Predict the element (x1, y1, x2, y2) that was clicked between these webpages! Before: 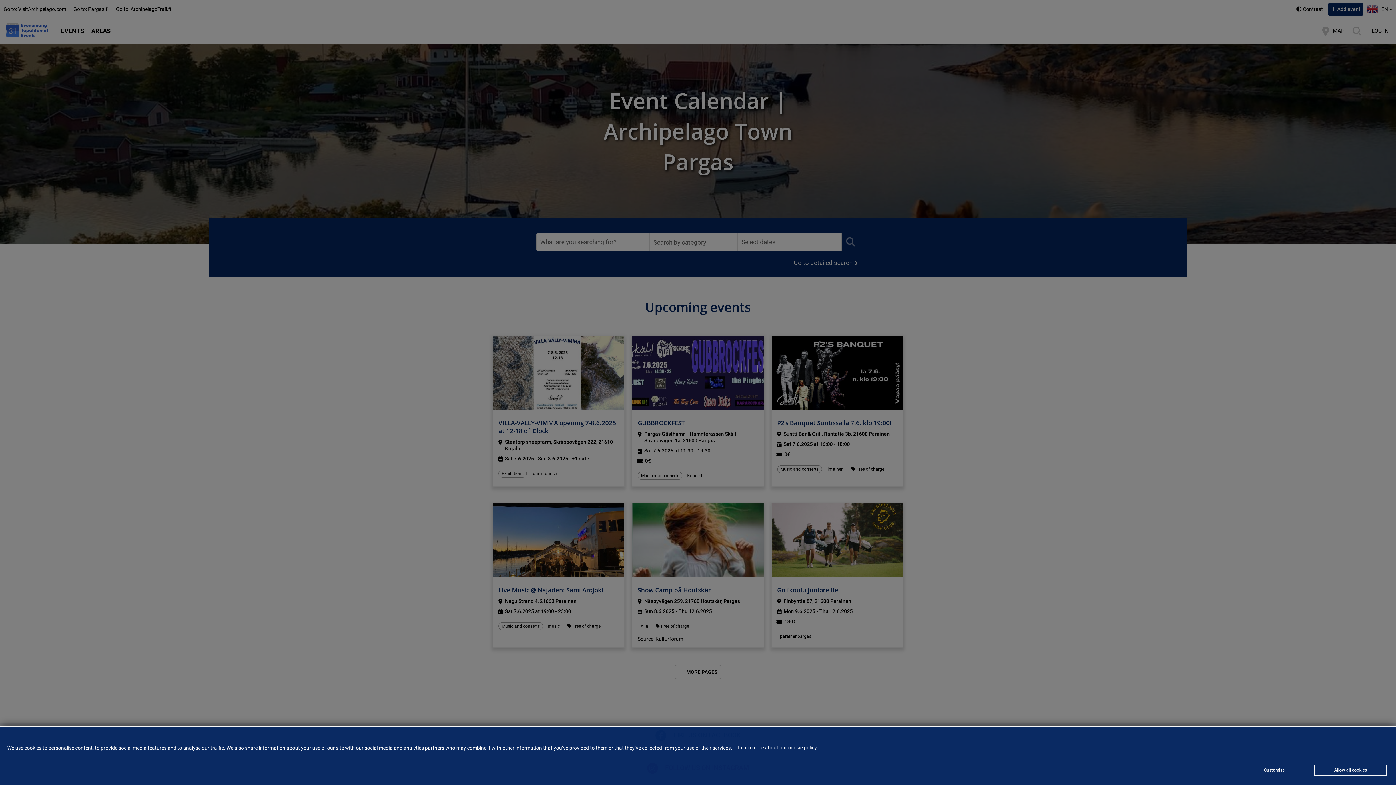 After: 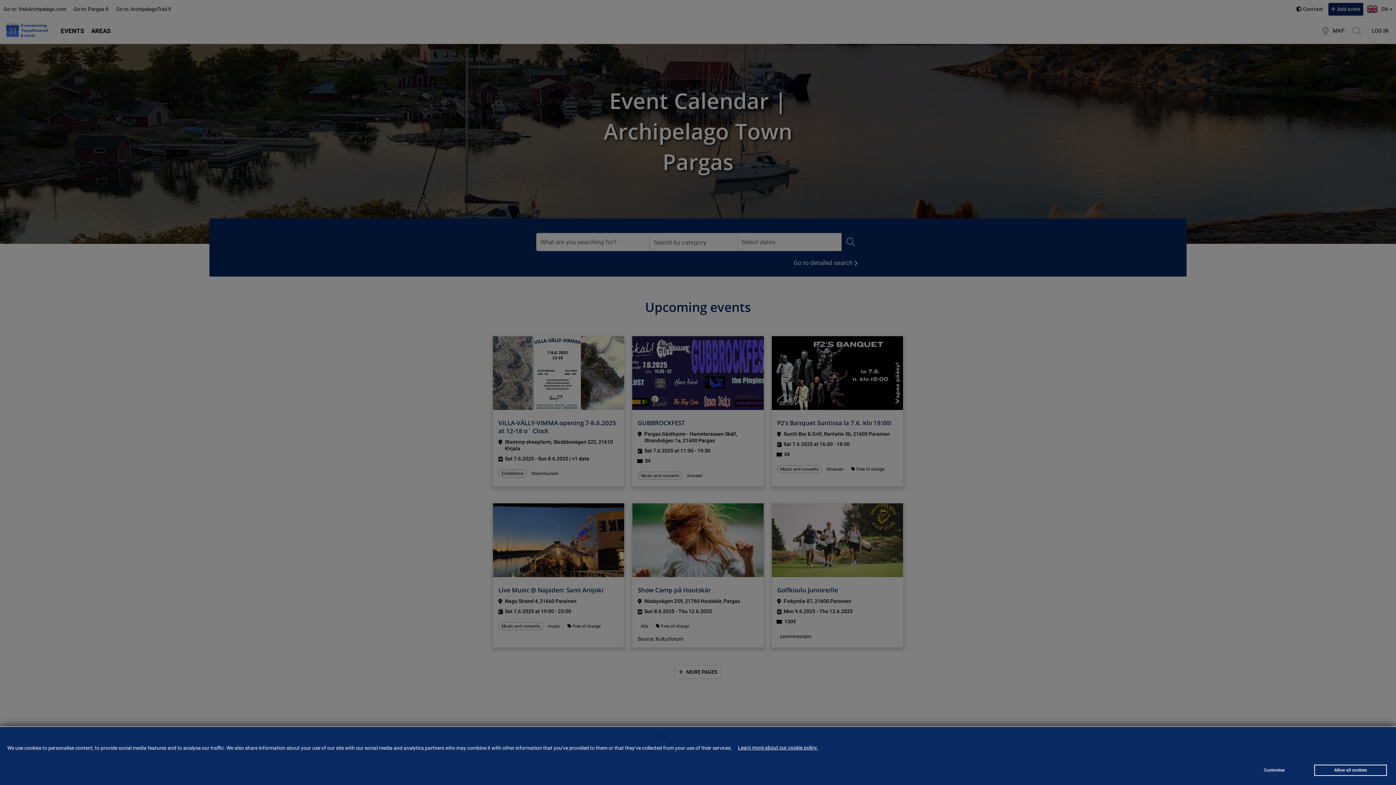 Action: bbox: (733, 741, 822, 754) label: Learn more about our cookie policy.